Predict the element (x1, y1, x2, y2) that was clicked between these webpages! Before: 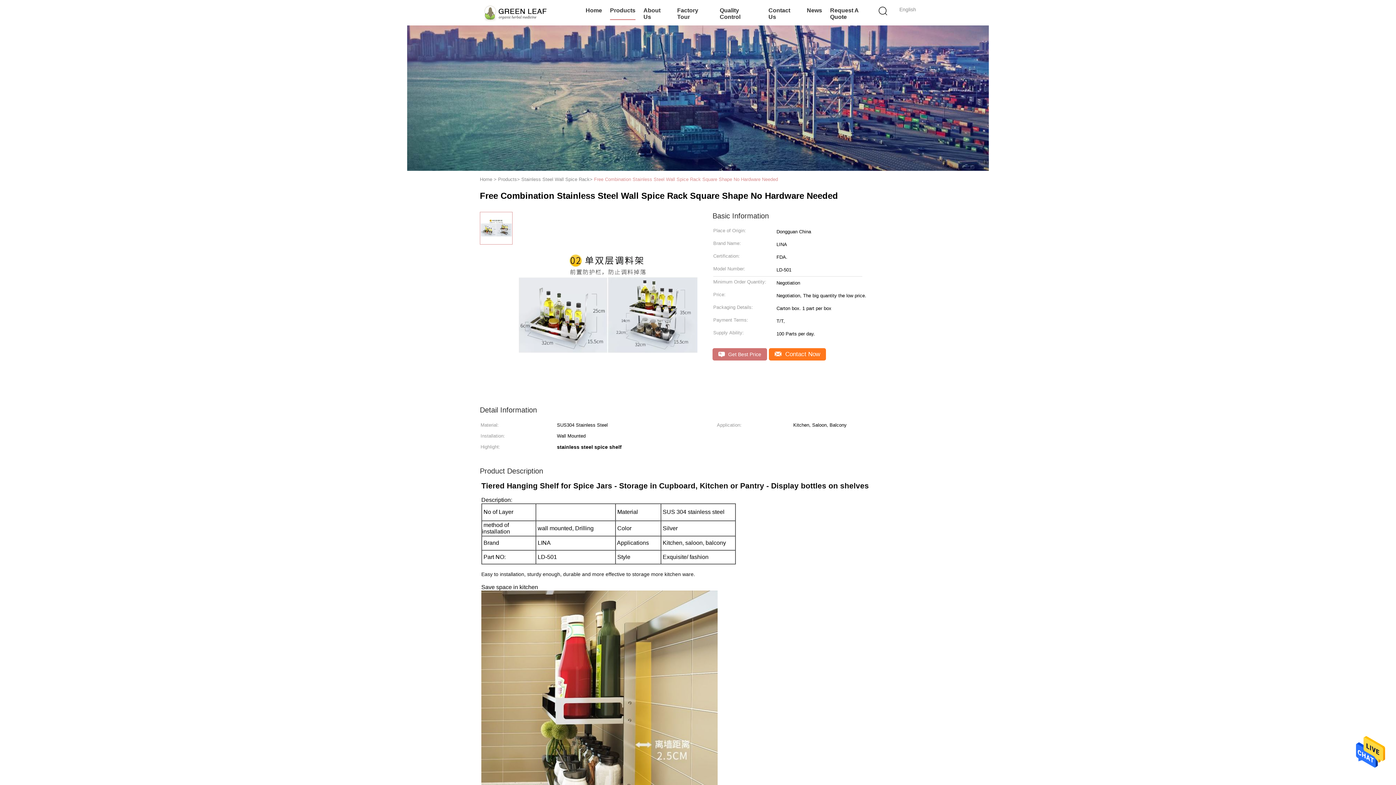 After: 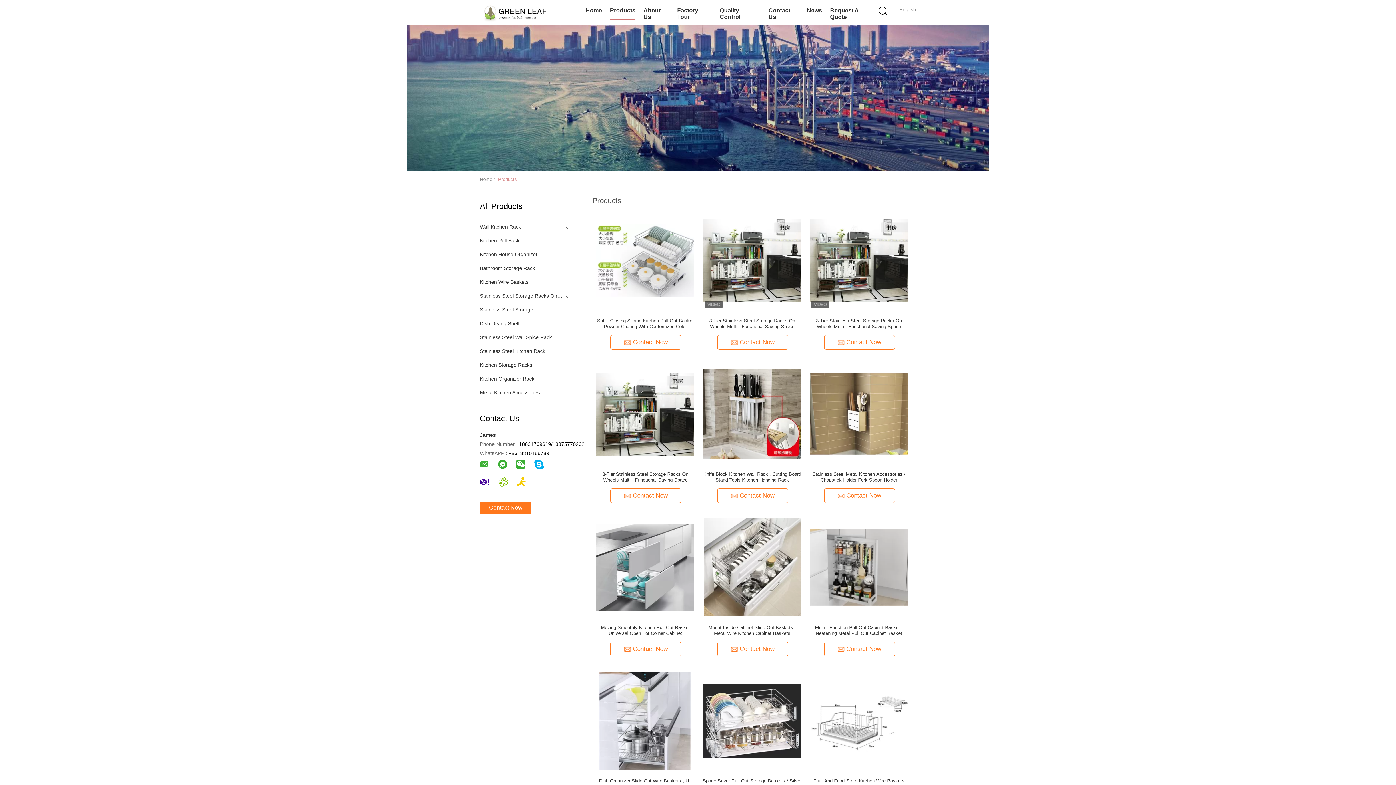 Action: label: Products bbox: (610, 1, 635, 20)